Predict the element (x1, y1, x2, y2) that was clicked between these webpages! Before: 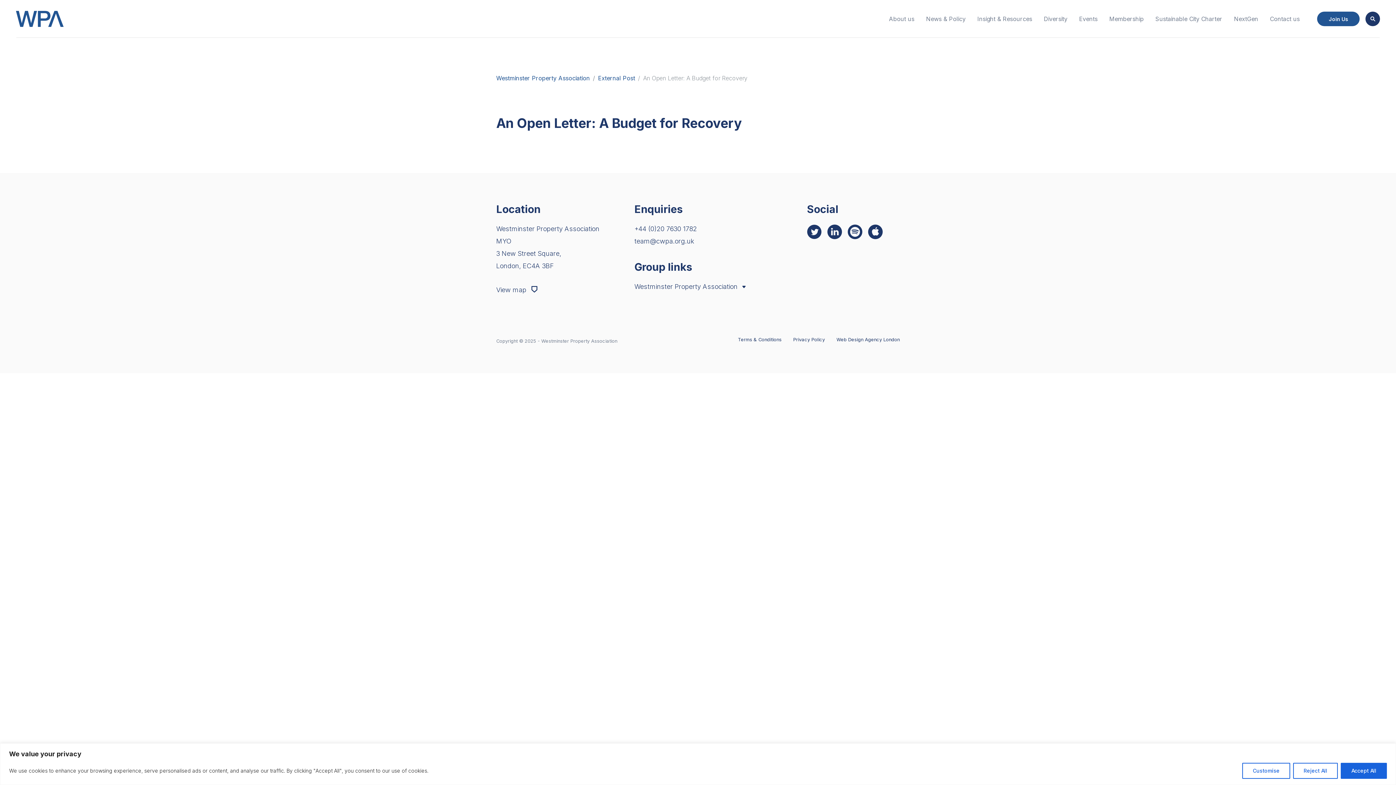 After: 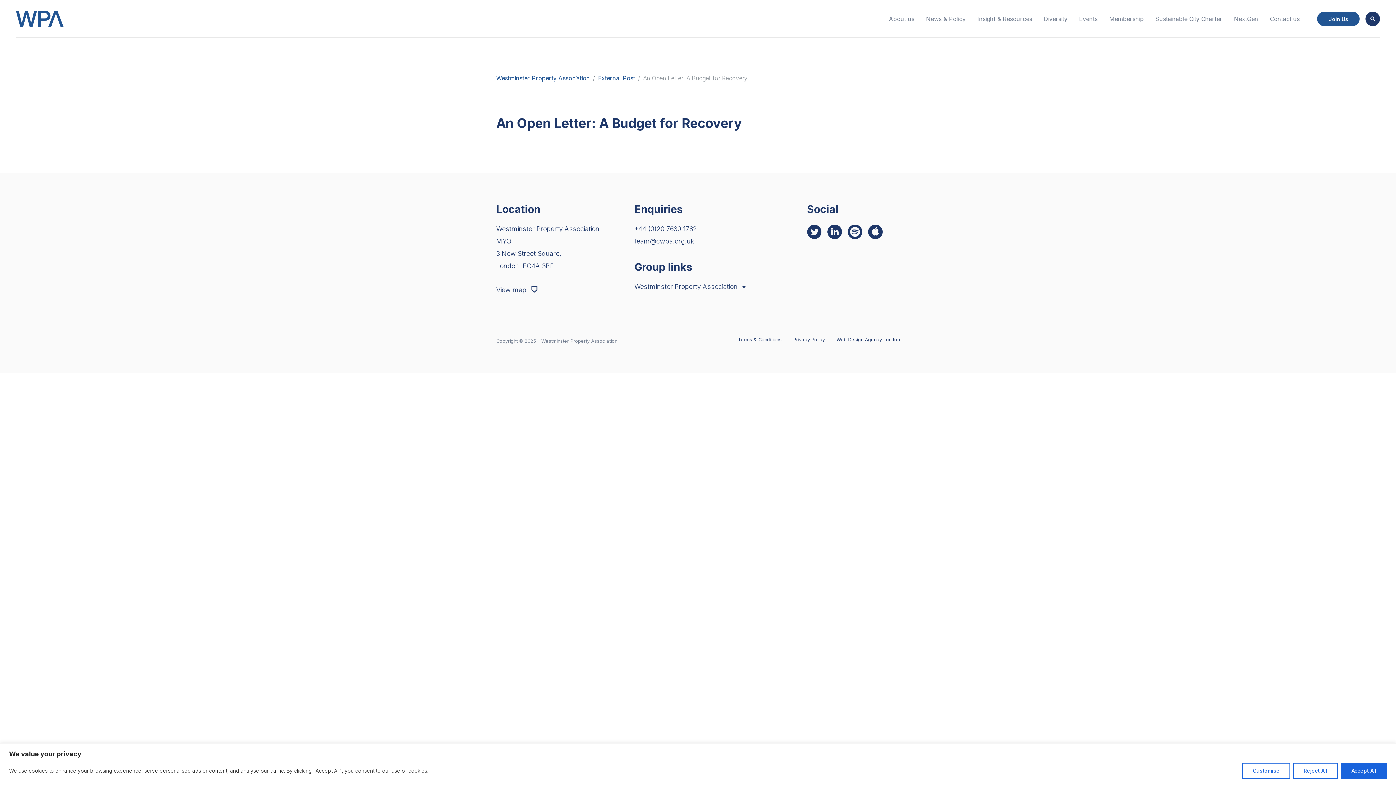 Action: bbox: (847, 224, 862, 242)